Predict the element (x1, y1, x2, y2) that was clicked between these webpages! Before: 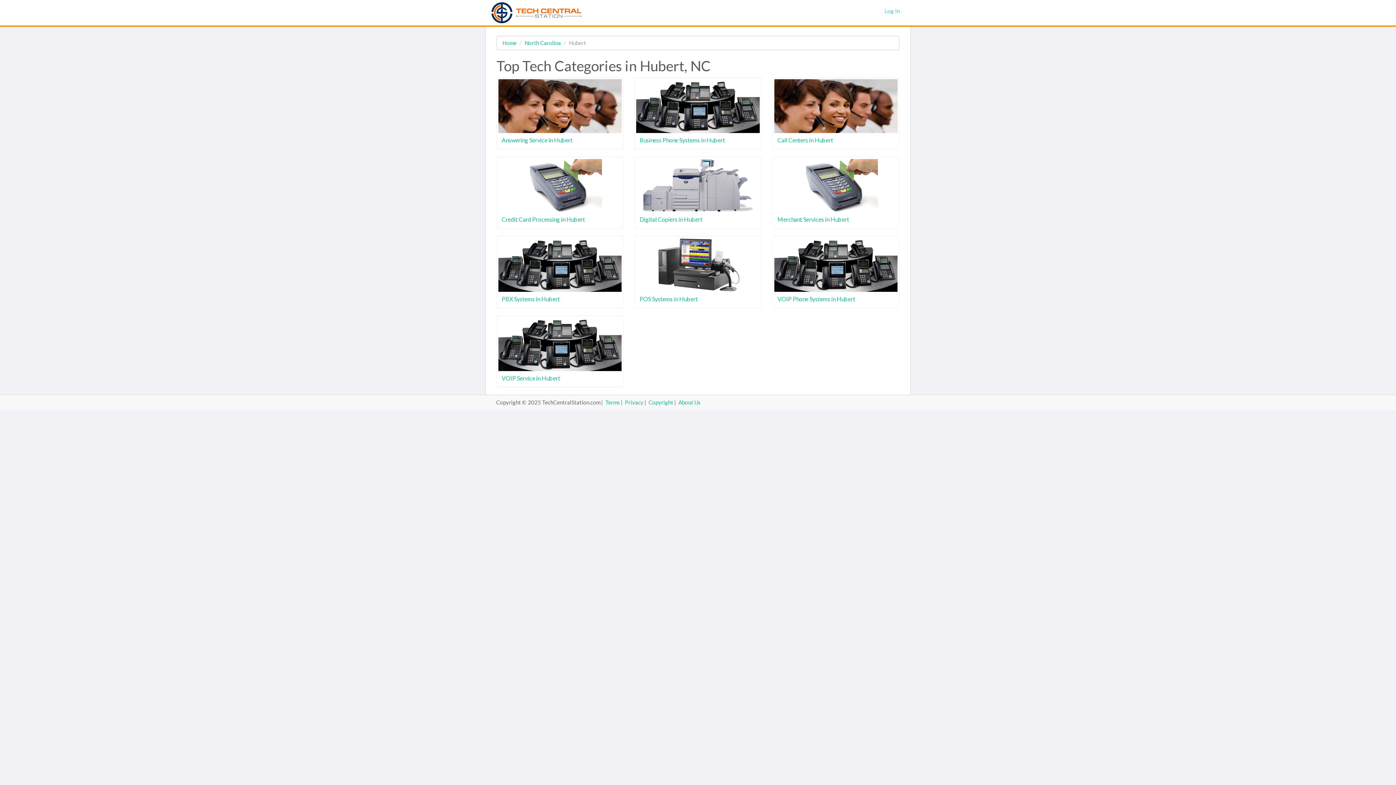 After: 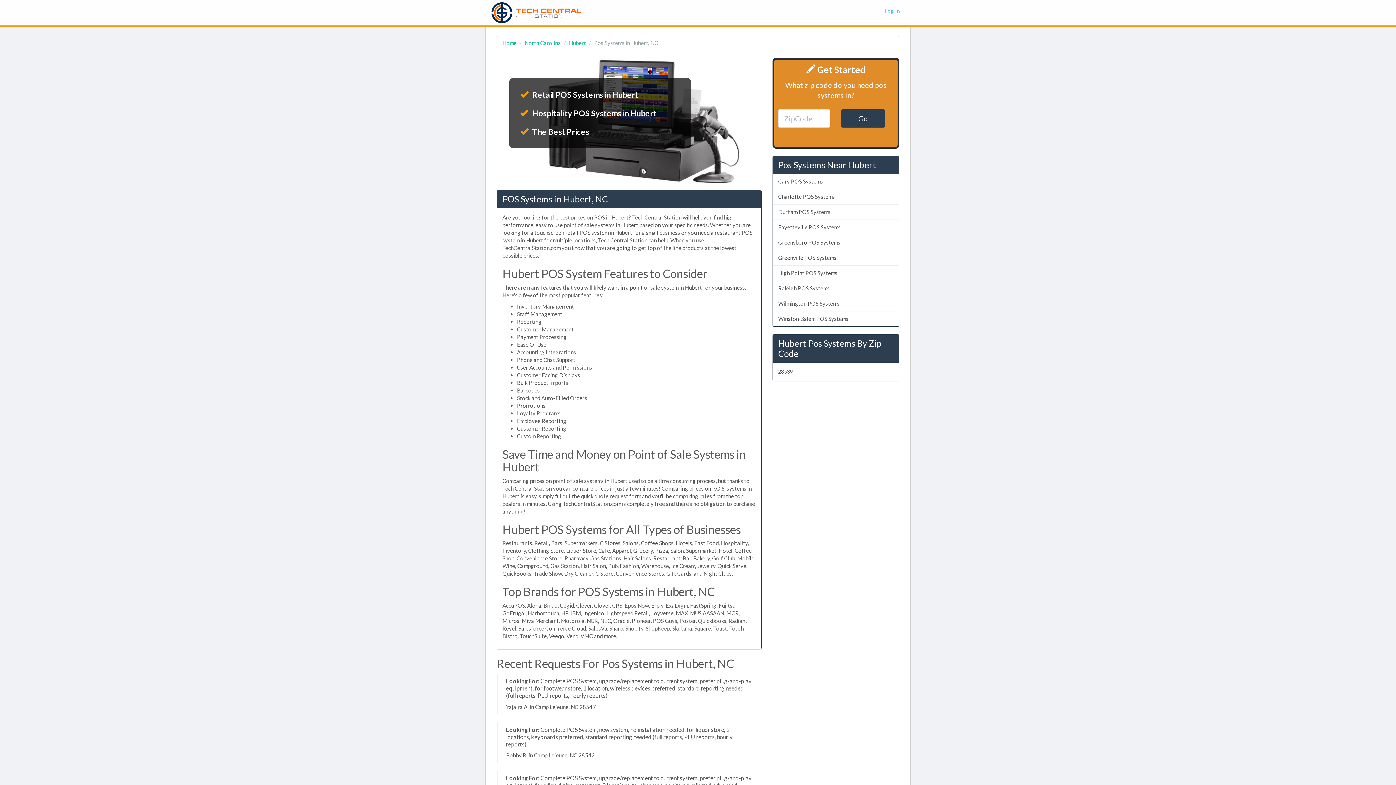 Action: label: POS Systems in Hubert bbox: (639, 295, 697, 302)